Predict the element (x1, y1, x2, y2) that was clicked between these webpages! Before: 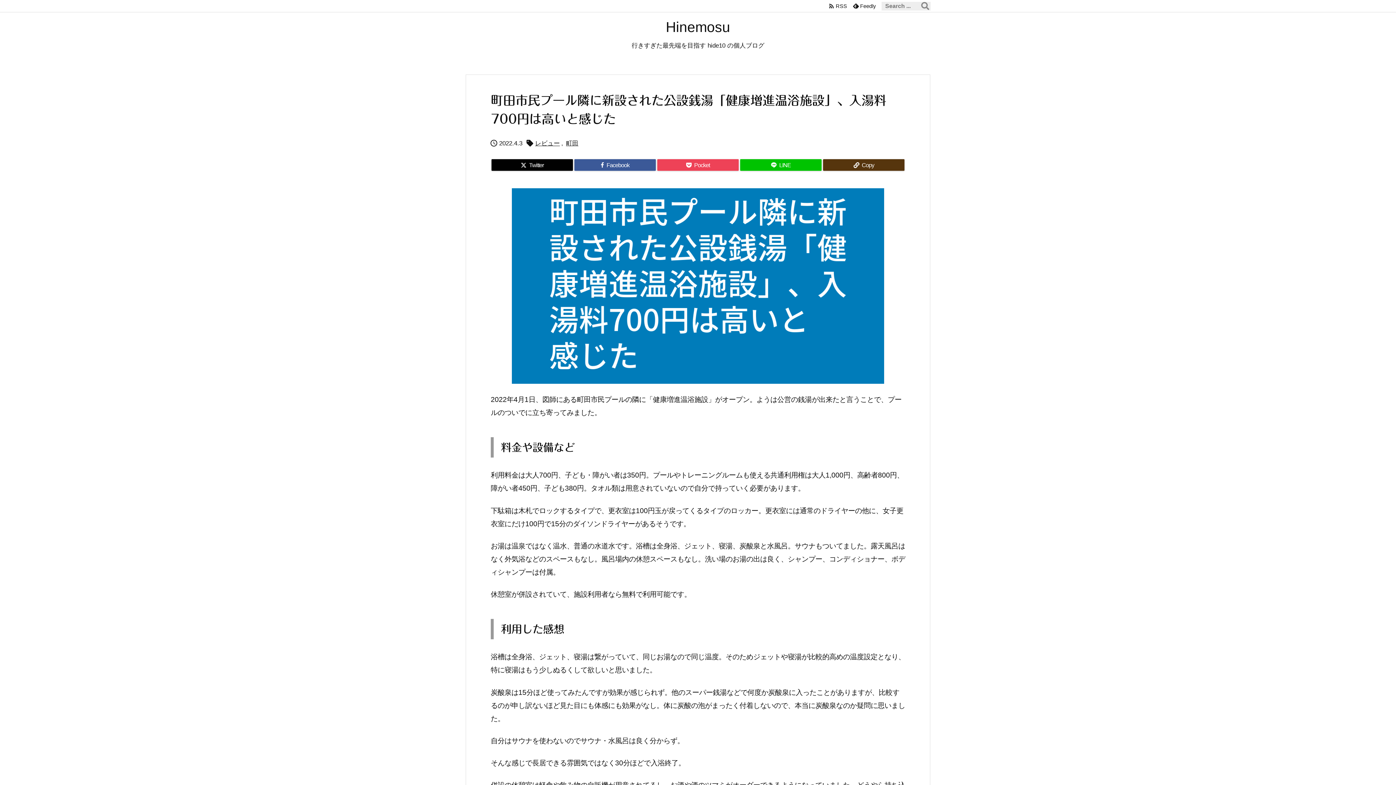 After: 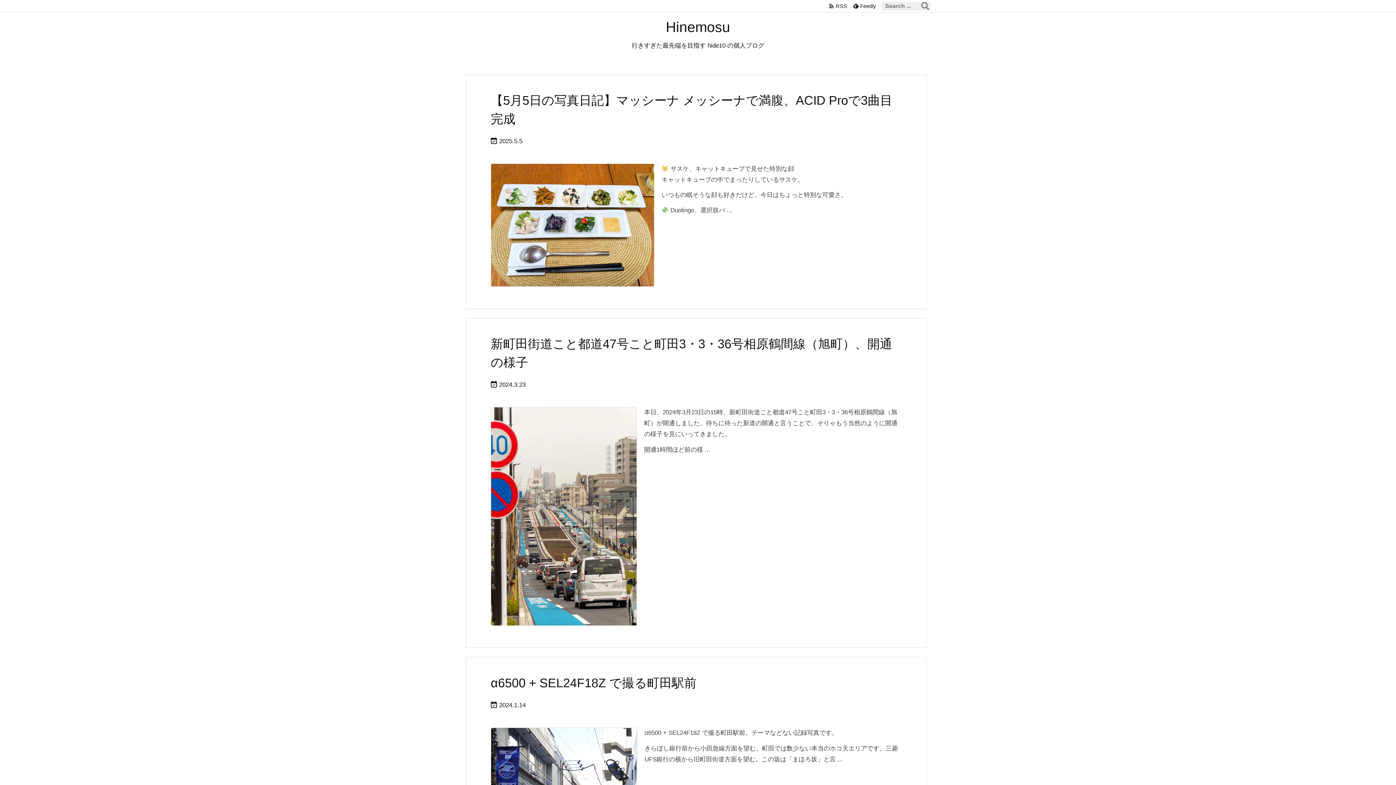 Action: bbox: (566, 137, 578, 149) label: 町田